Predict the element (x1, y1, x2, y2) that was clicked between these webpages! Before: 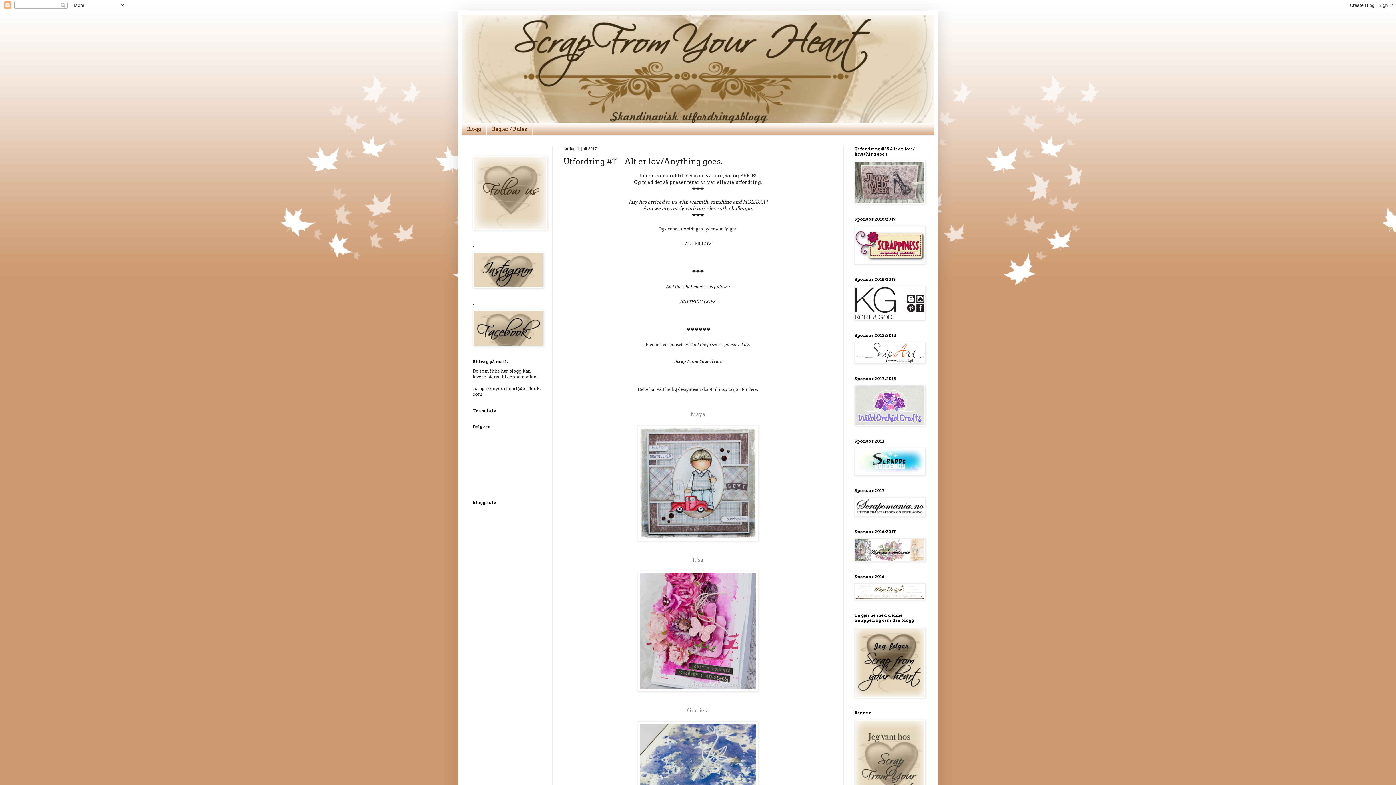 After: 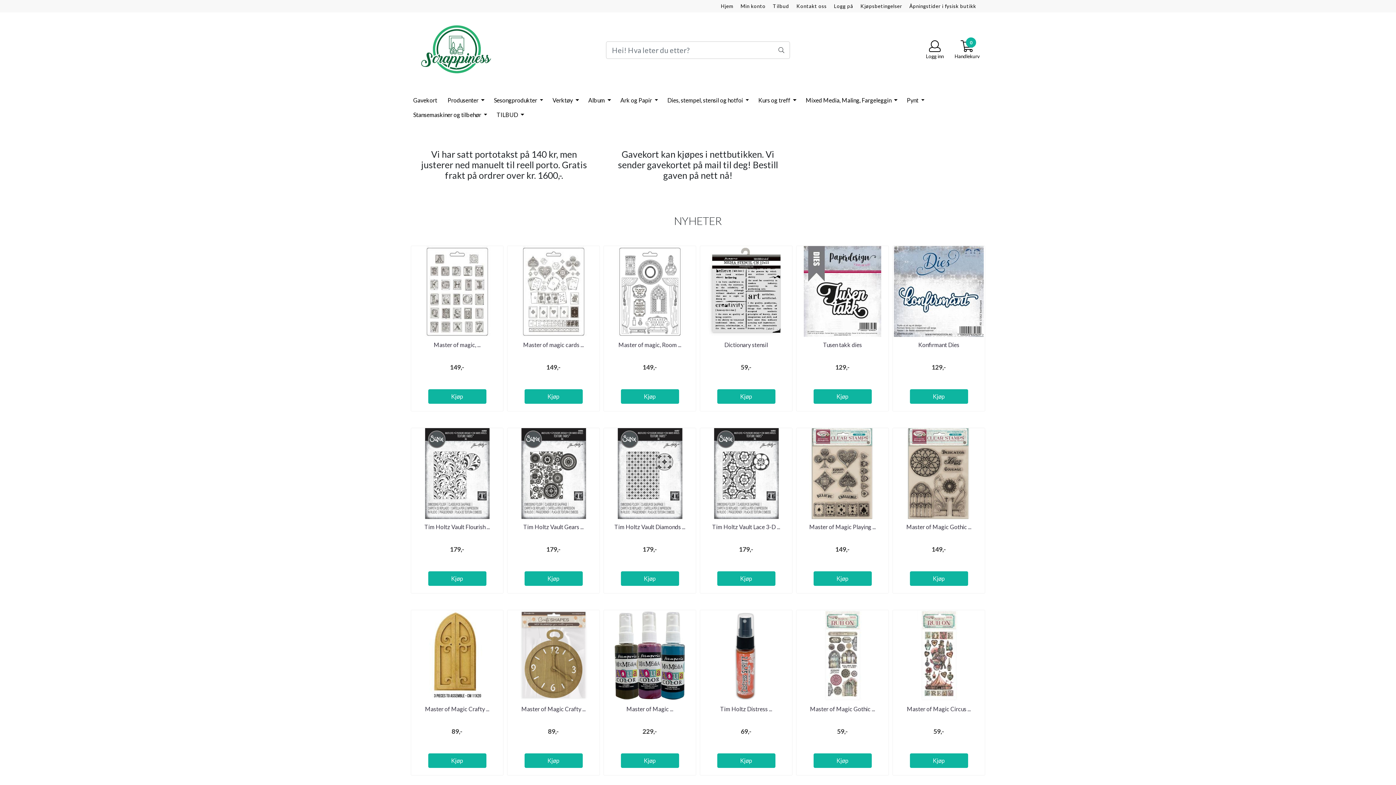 Action: bbox: (854, 260, 925, 265)